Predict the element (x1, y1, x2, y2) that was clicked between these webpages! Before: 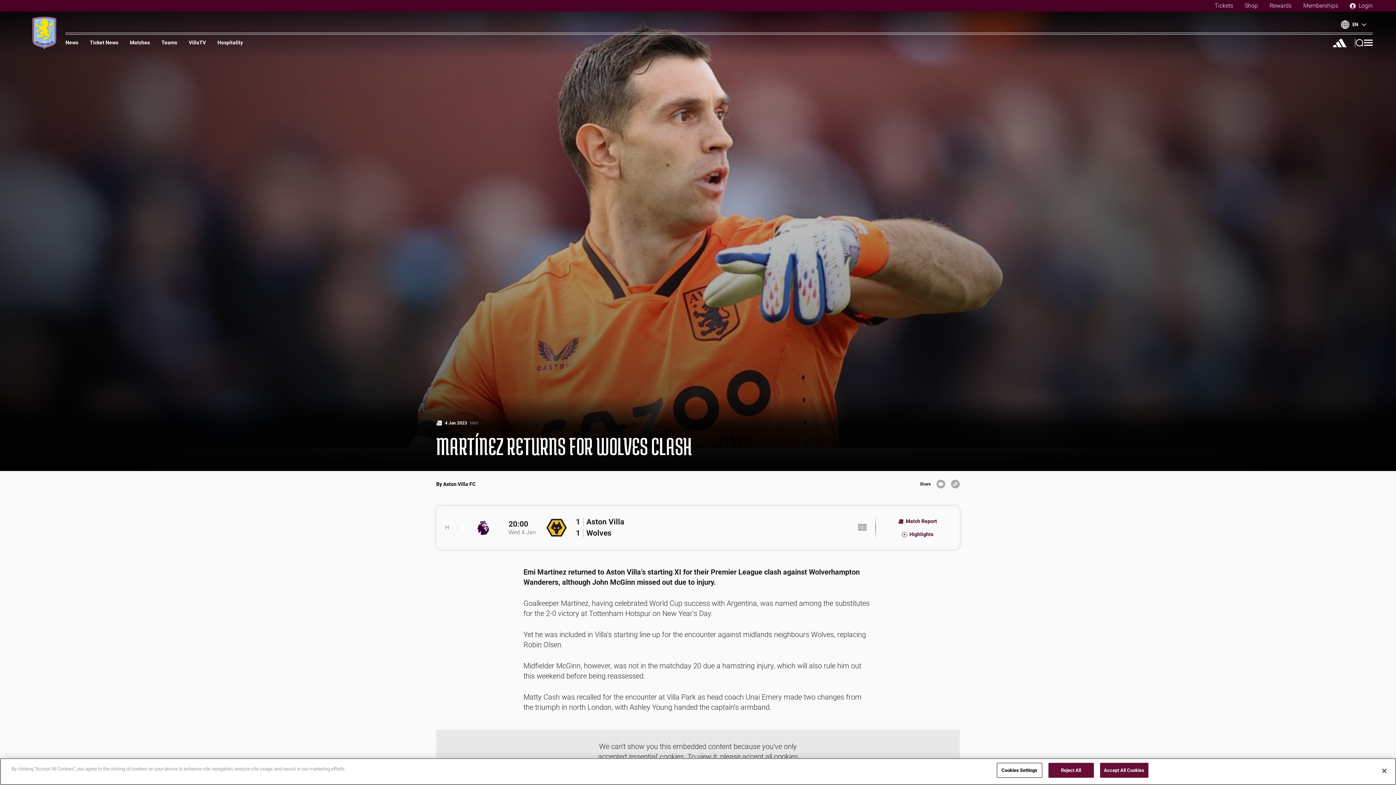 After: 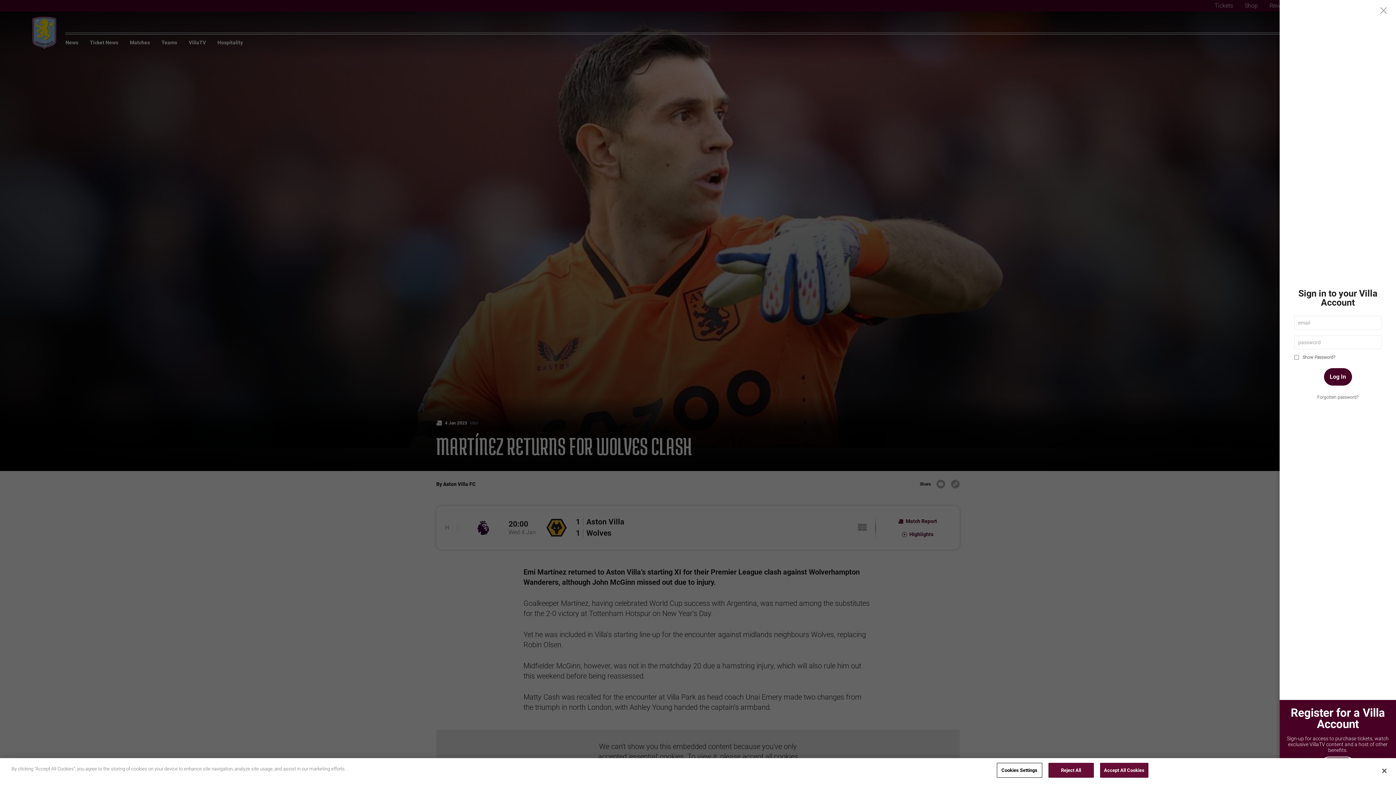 Action: bbox: (1350, 0, 1373, 11) label: Sign In